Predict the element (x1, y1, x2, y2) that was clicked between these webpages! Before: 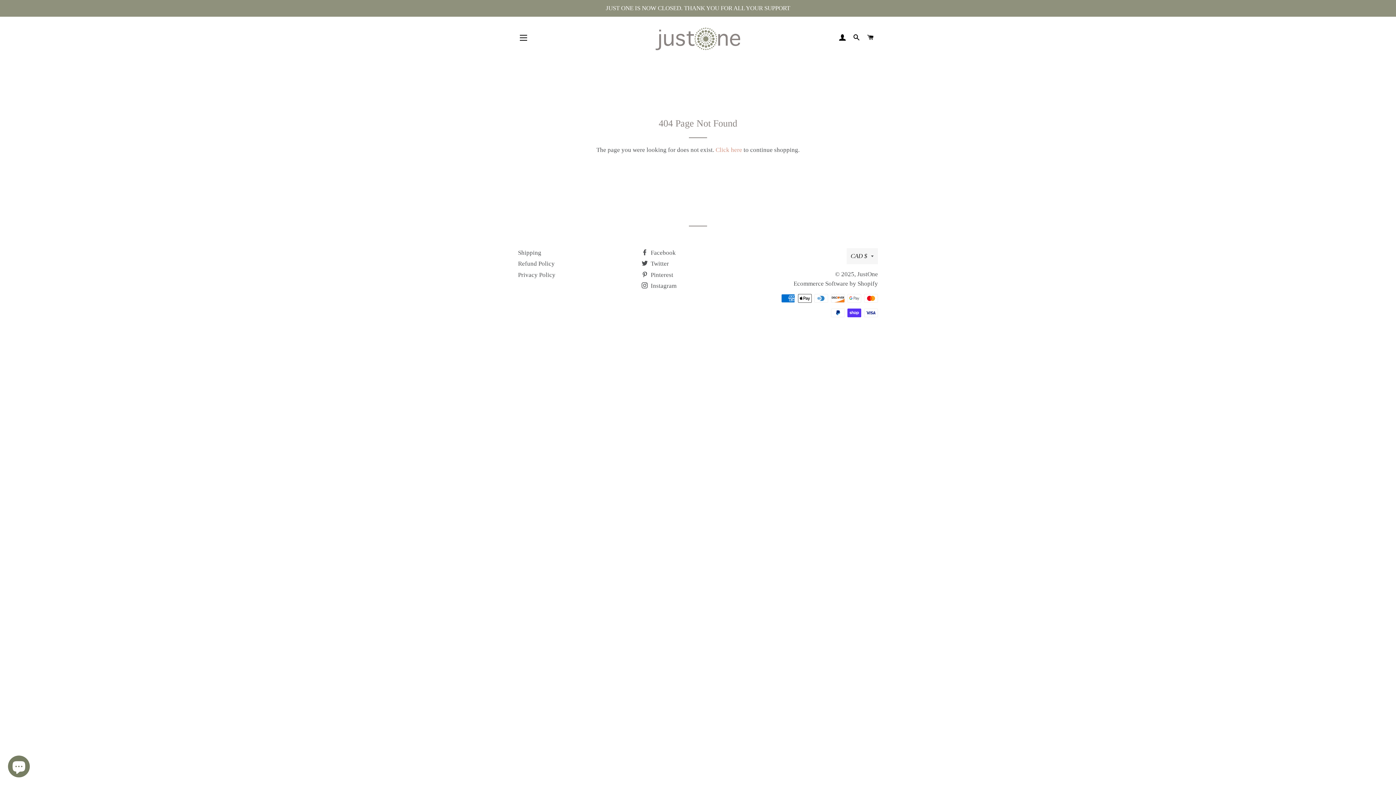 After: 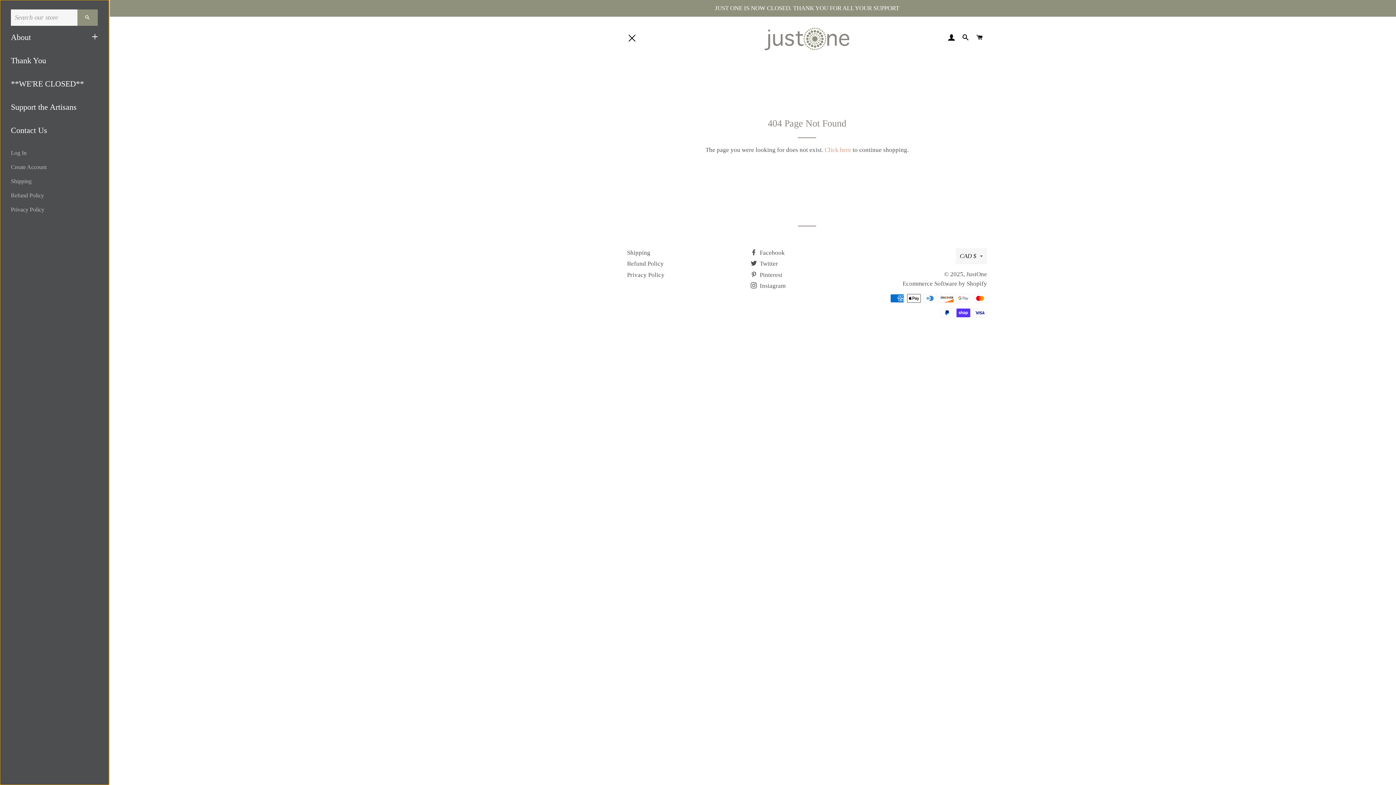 Action: bbox: (514, 28, 532, 46) label: SITE NAVIGATION